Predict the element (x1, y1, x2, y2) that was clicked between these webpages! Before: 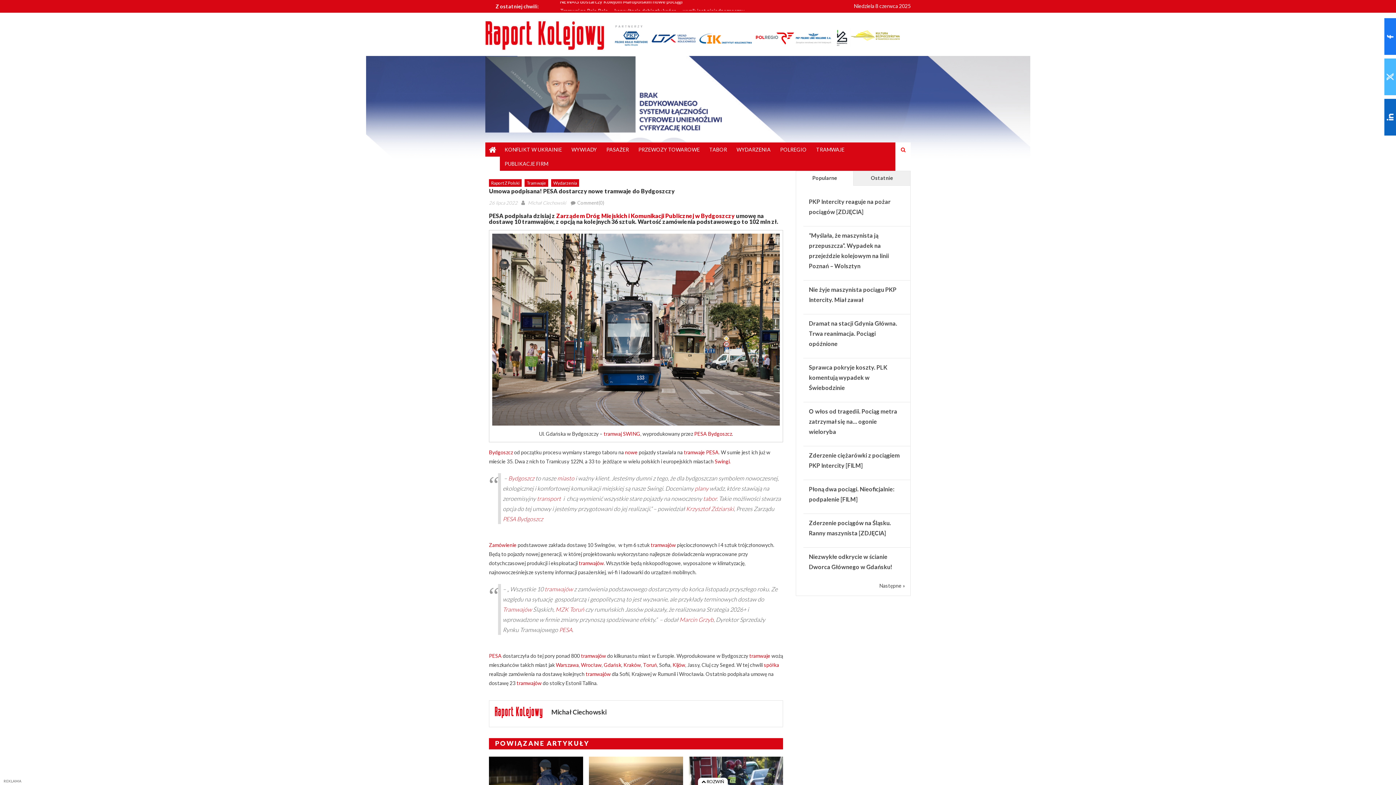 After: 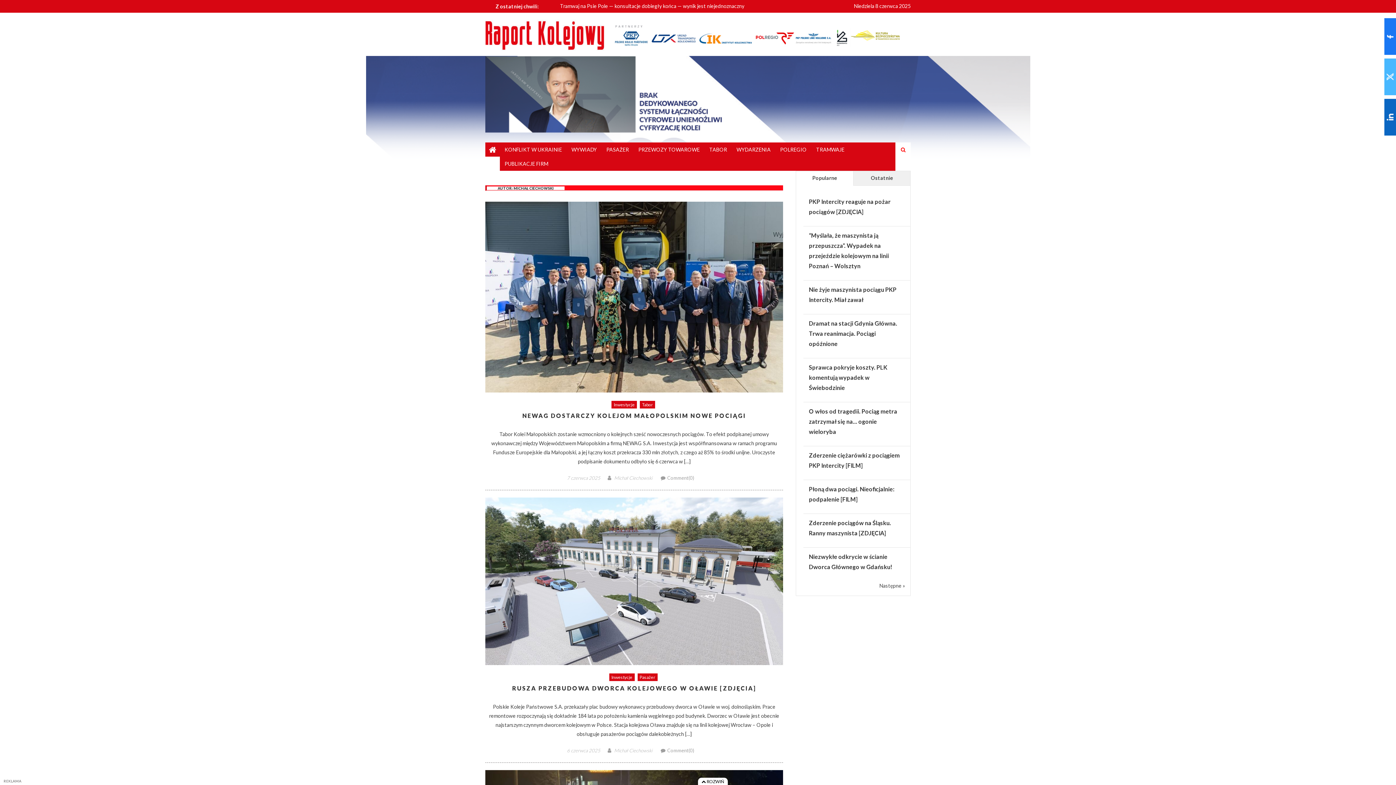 Action: bbox: (551, 706, 777, 718) label: Michał Ciechowski